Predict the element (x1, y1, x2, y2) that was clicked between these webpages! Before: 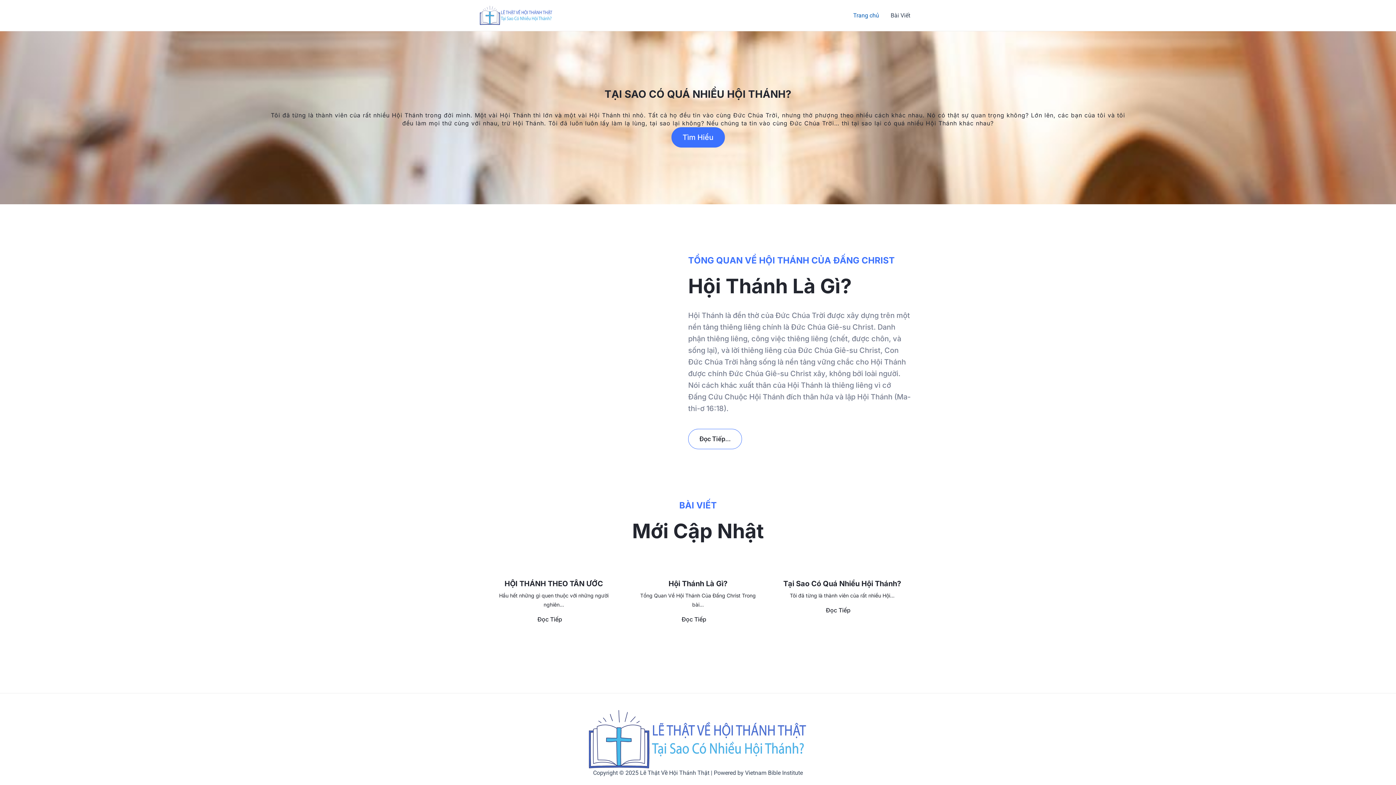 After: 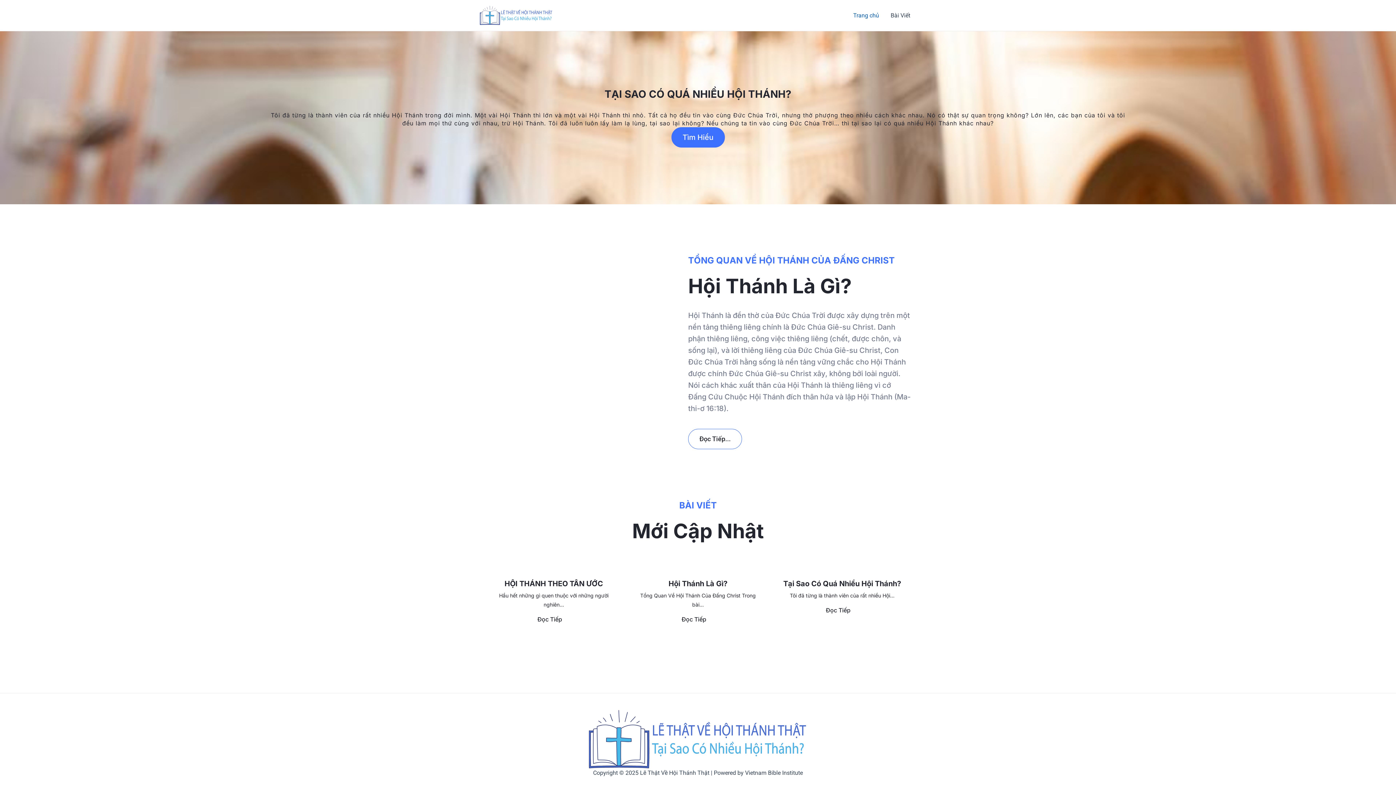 Action: bbox: (847, 0, 885, 30) label: Trang chủ